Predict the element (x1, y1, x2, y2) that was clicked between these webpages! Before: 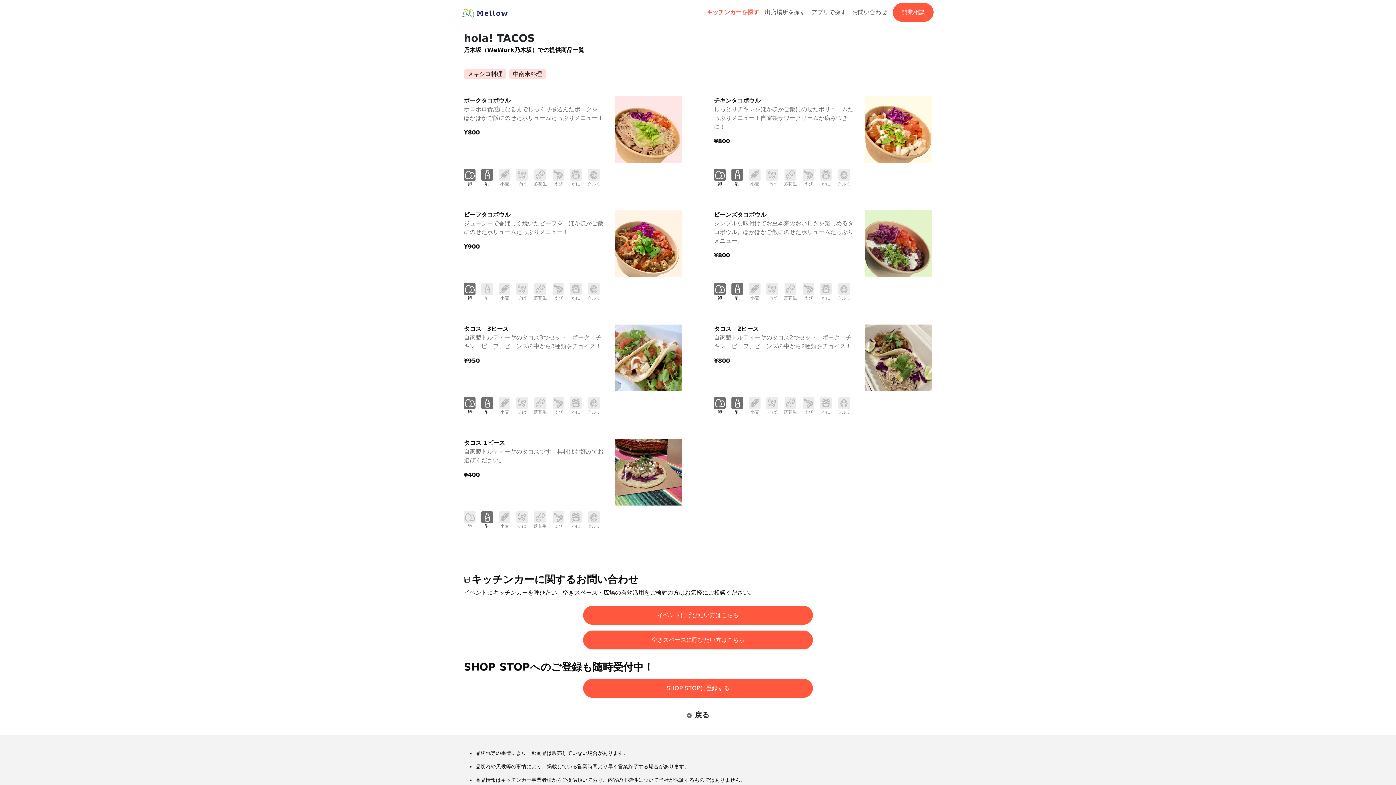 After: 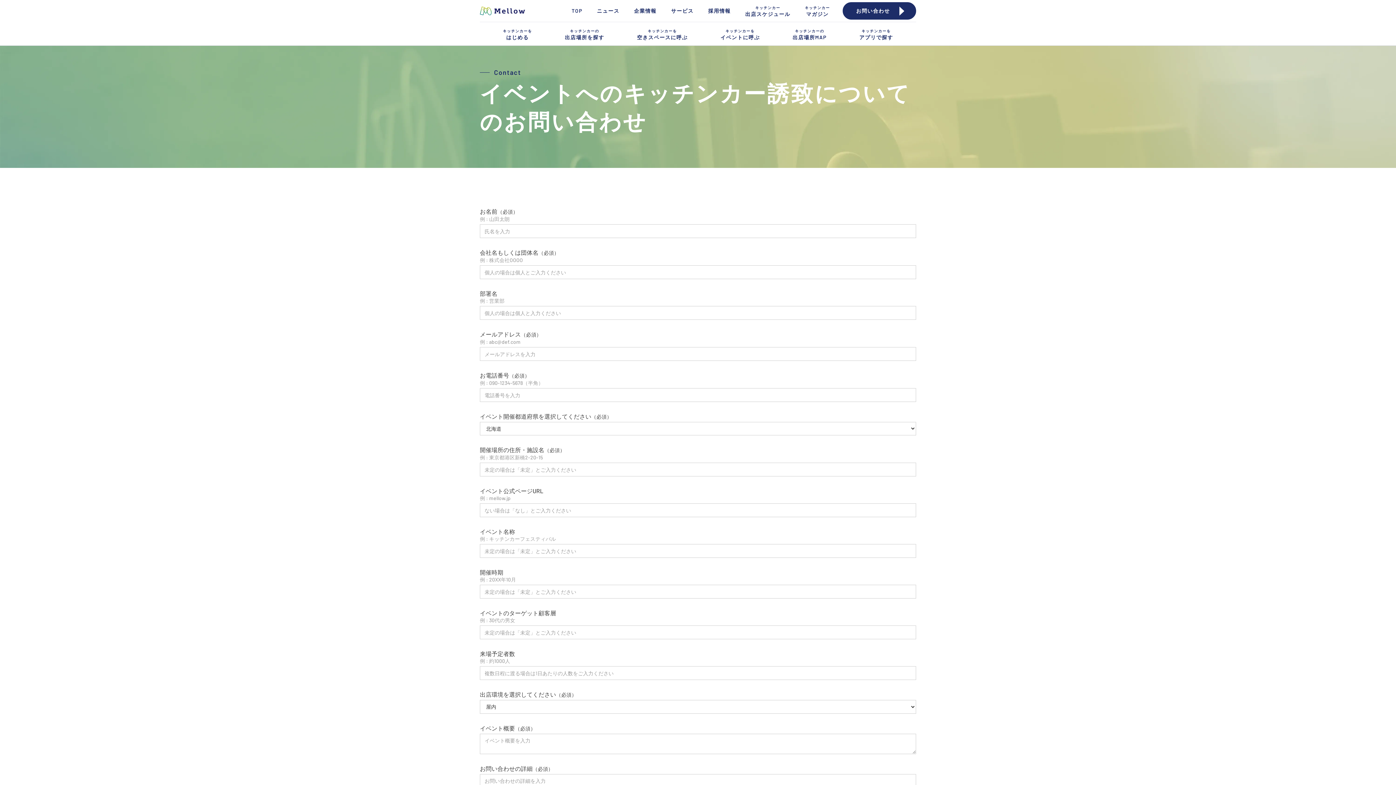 Action: bbox: (583, 606, 813, 625) label: イベントに呼びたい方はこちら